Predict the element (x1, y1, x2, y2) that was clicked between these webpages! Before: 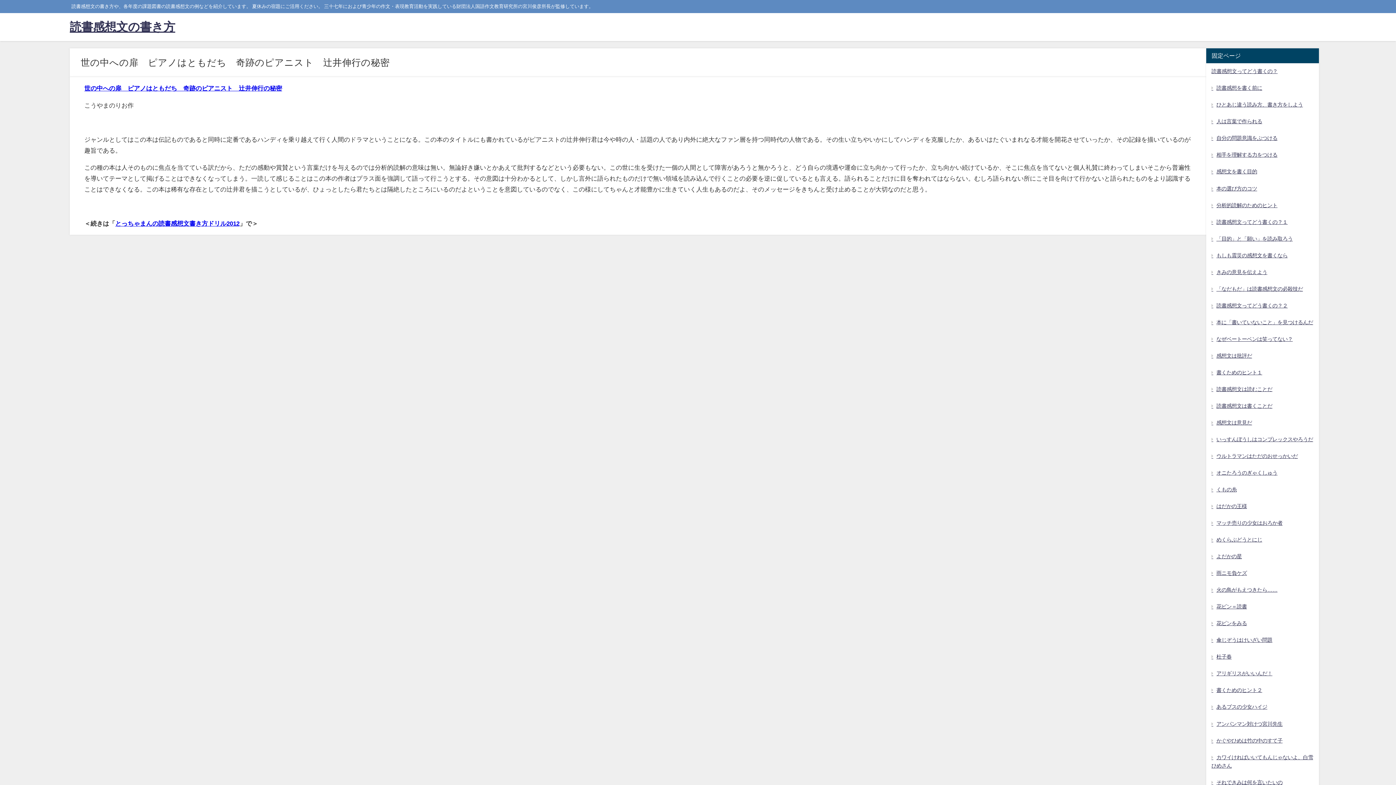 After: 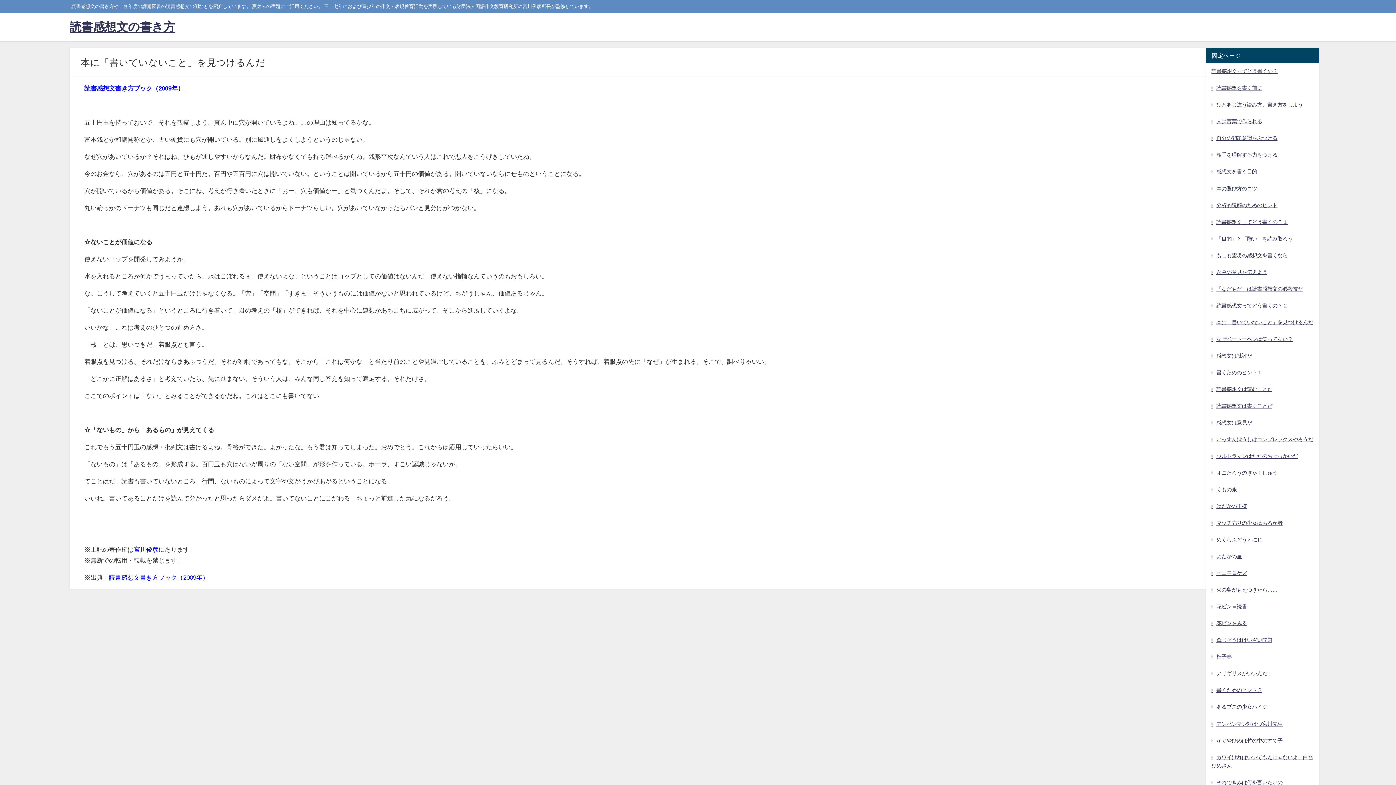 Action: bbox: (1206, 314, 1319, 331) label: 本に「書いていないこと」を見つけるんだ